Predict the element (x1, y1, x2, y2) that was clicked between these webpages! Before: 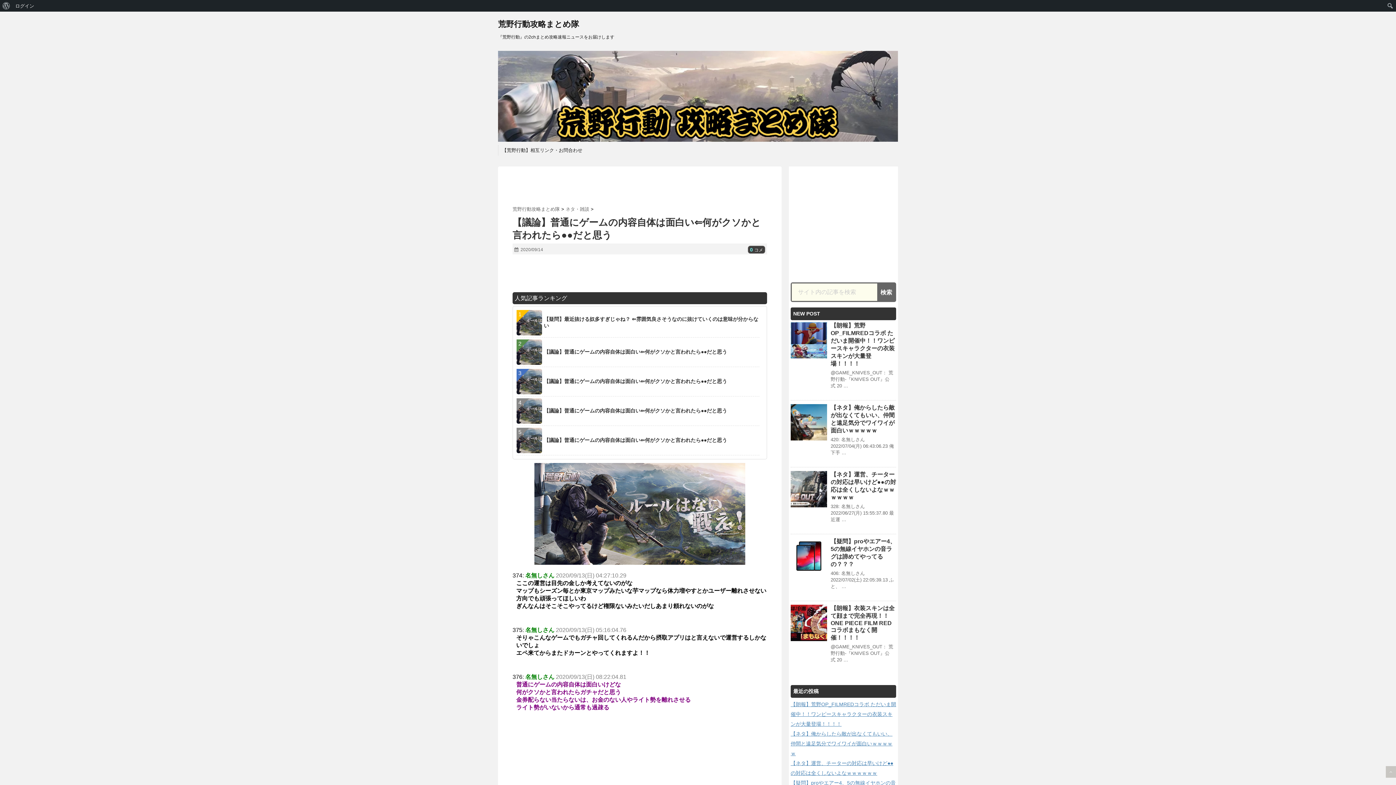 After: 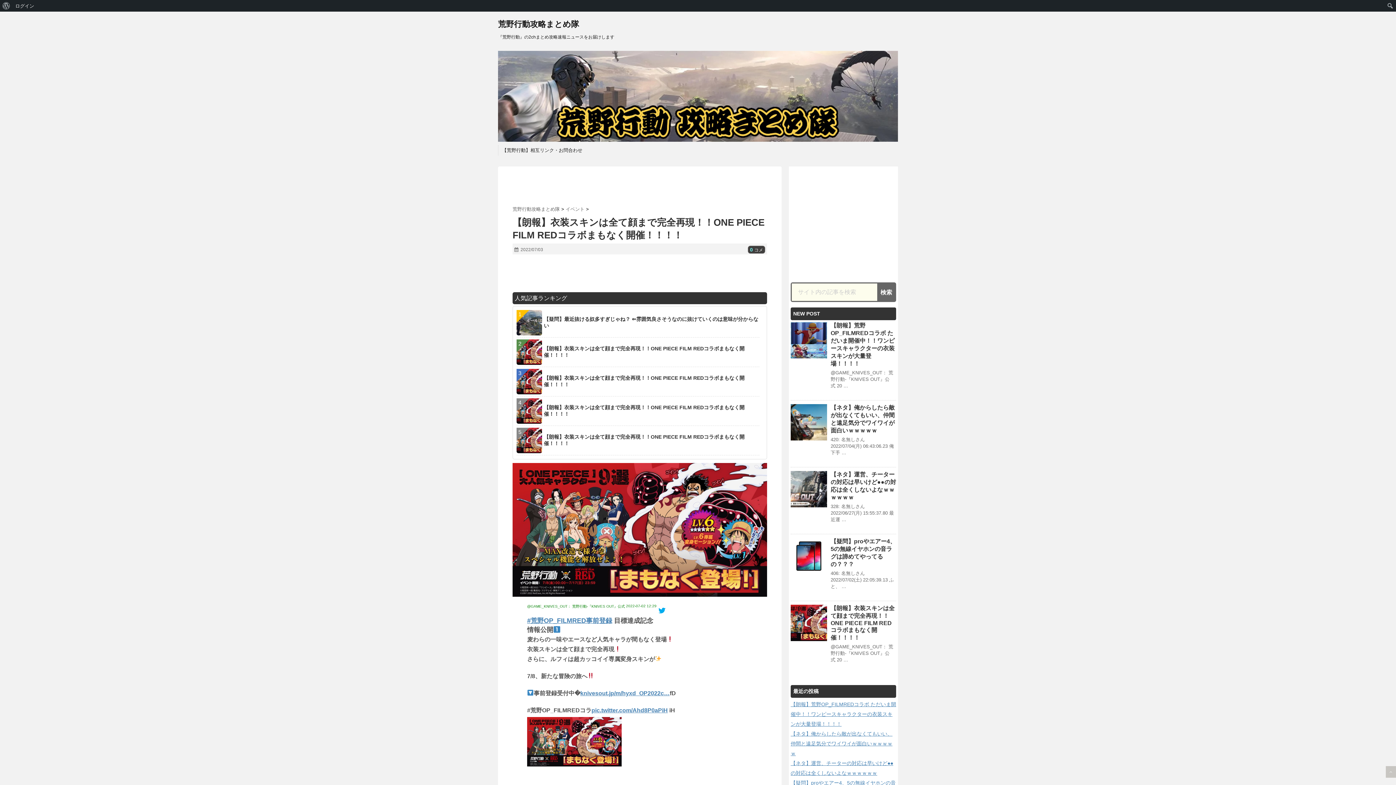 Action: bbox: (830, 605, 894, 641) label: 【朗報】衣装スキンは全て顔まで完全再現！！ONE PIECE FILM REDコラボまもなく開催！！！！